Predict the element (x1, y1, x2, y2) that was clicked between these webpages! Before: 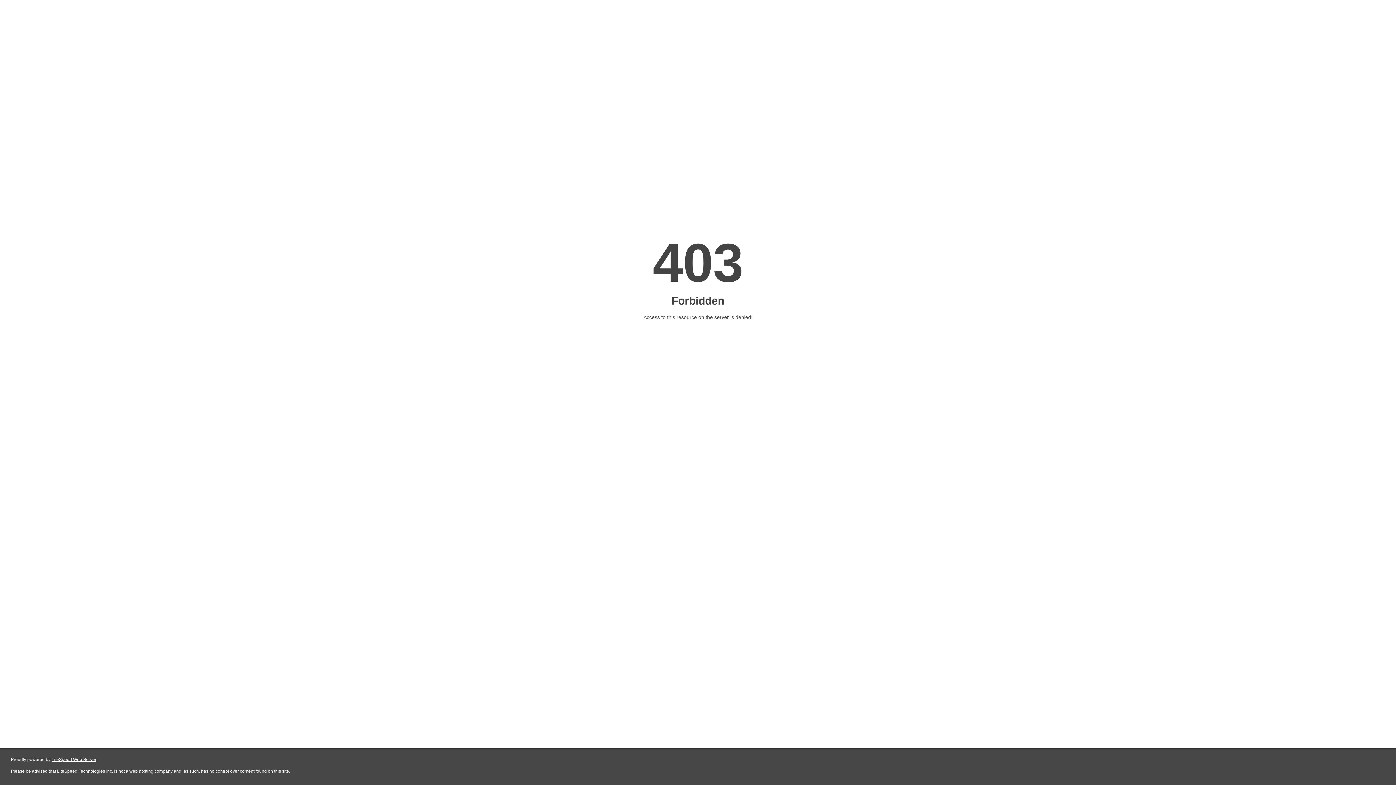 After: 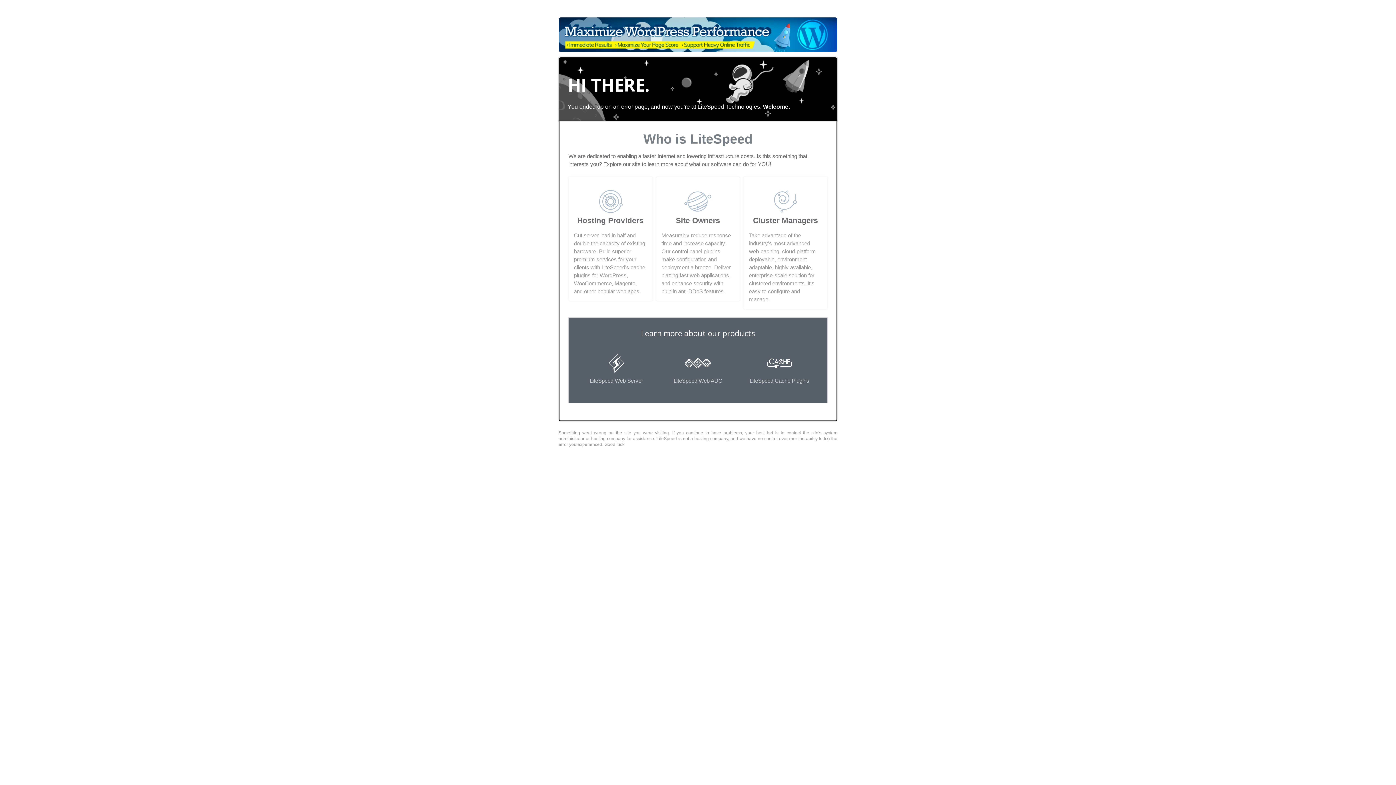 Action: bbox: (51, 757, 96, 762) label: LiteSpeed Web Server